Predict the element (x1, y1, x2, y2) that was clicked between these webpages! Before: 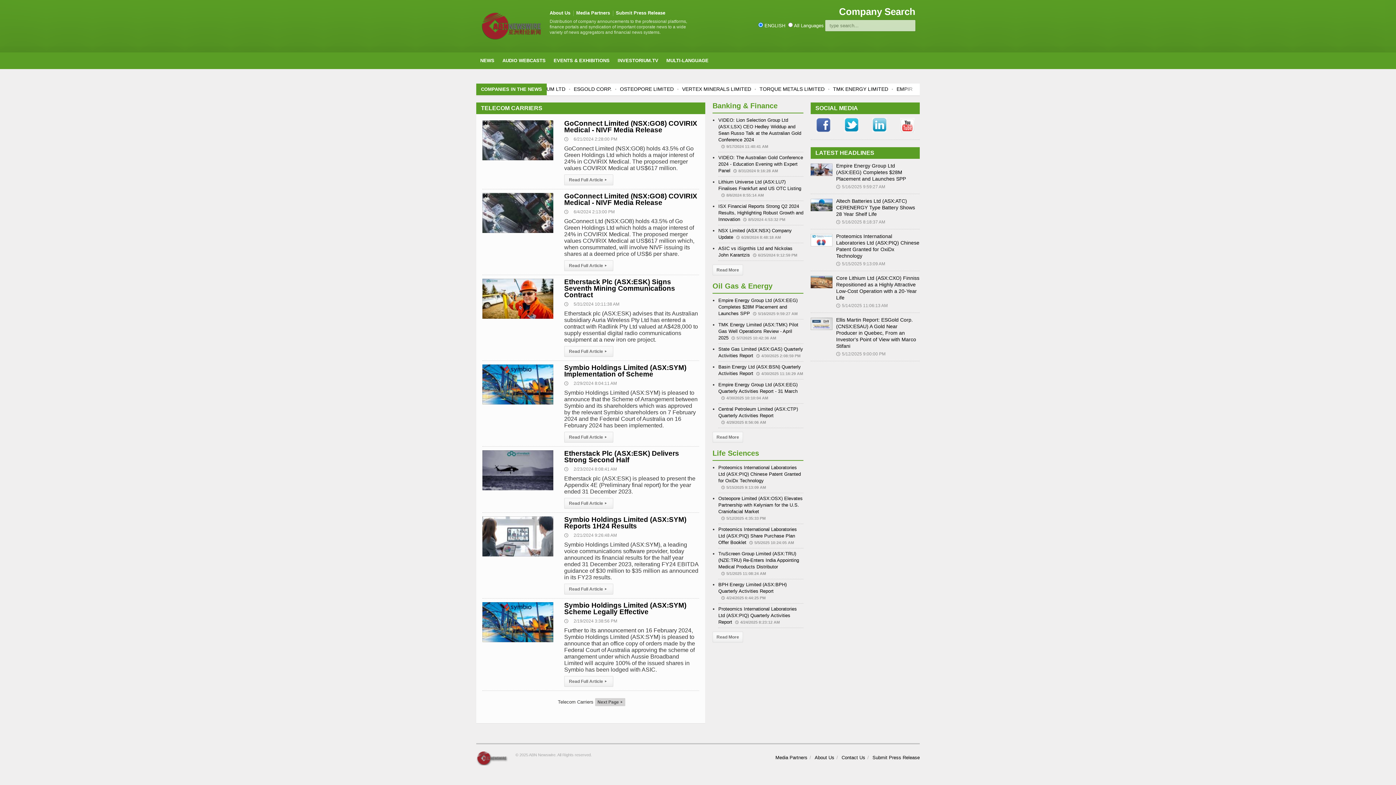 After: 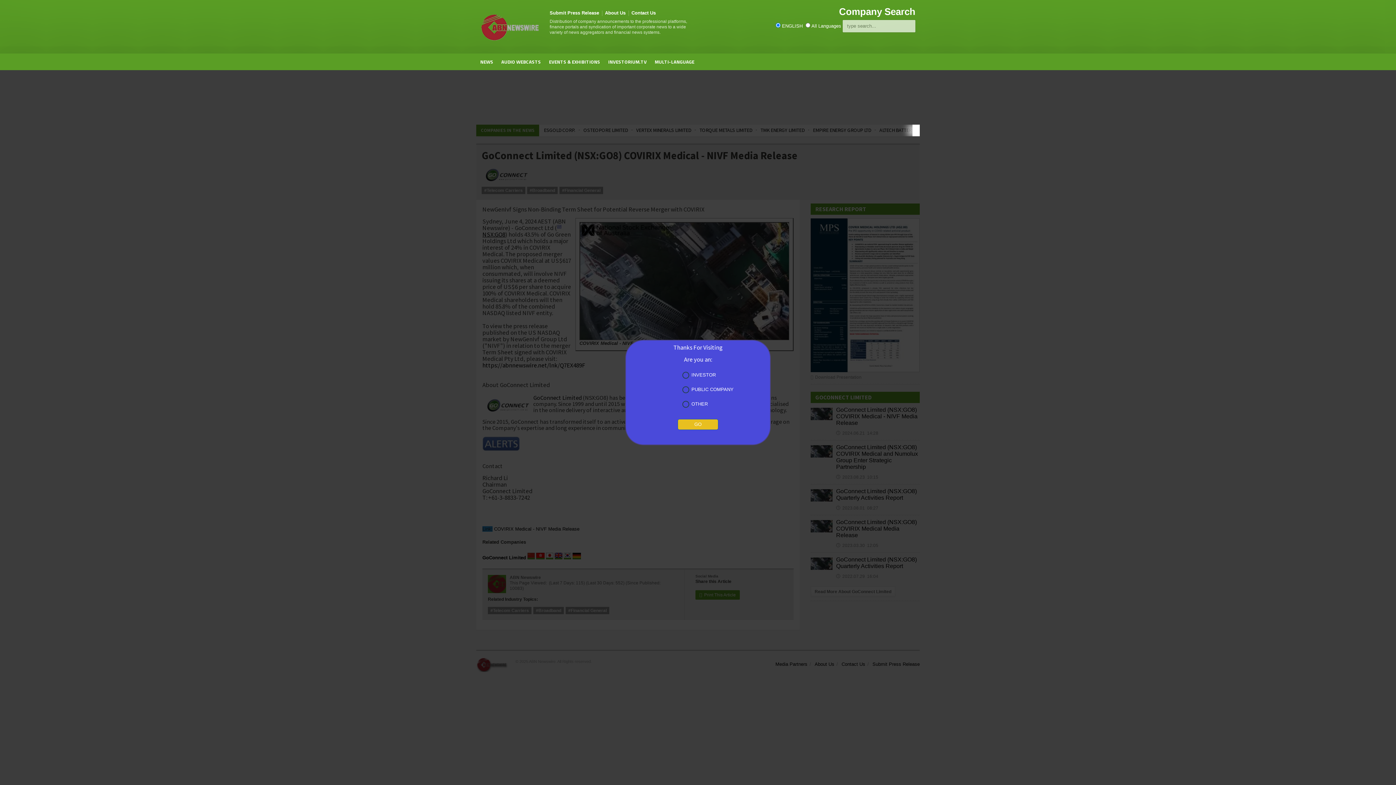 Action: label: Read Full Article▸ bbox: (564, 260, 613, 271)